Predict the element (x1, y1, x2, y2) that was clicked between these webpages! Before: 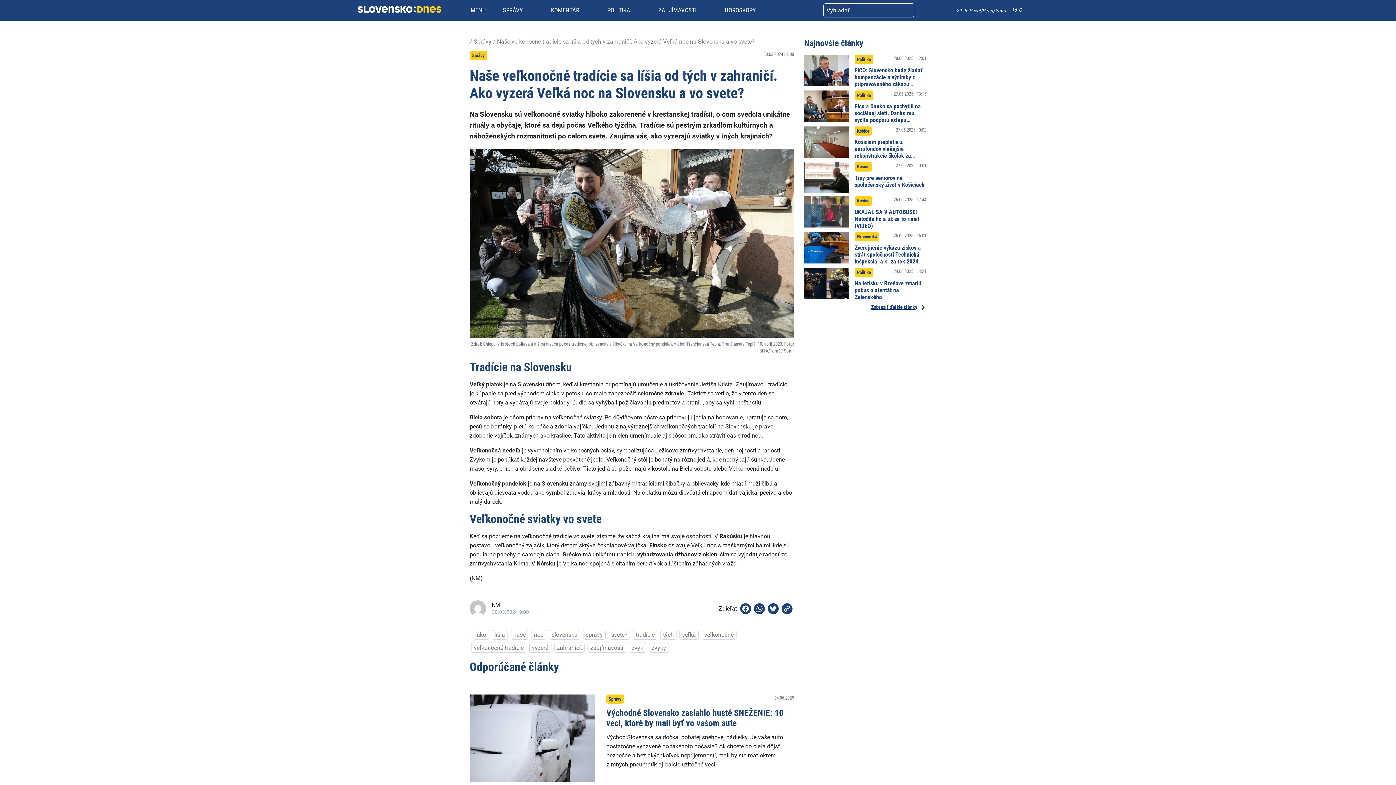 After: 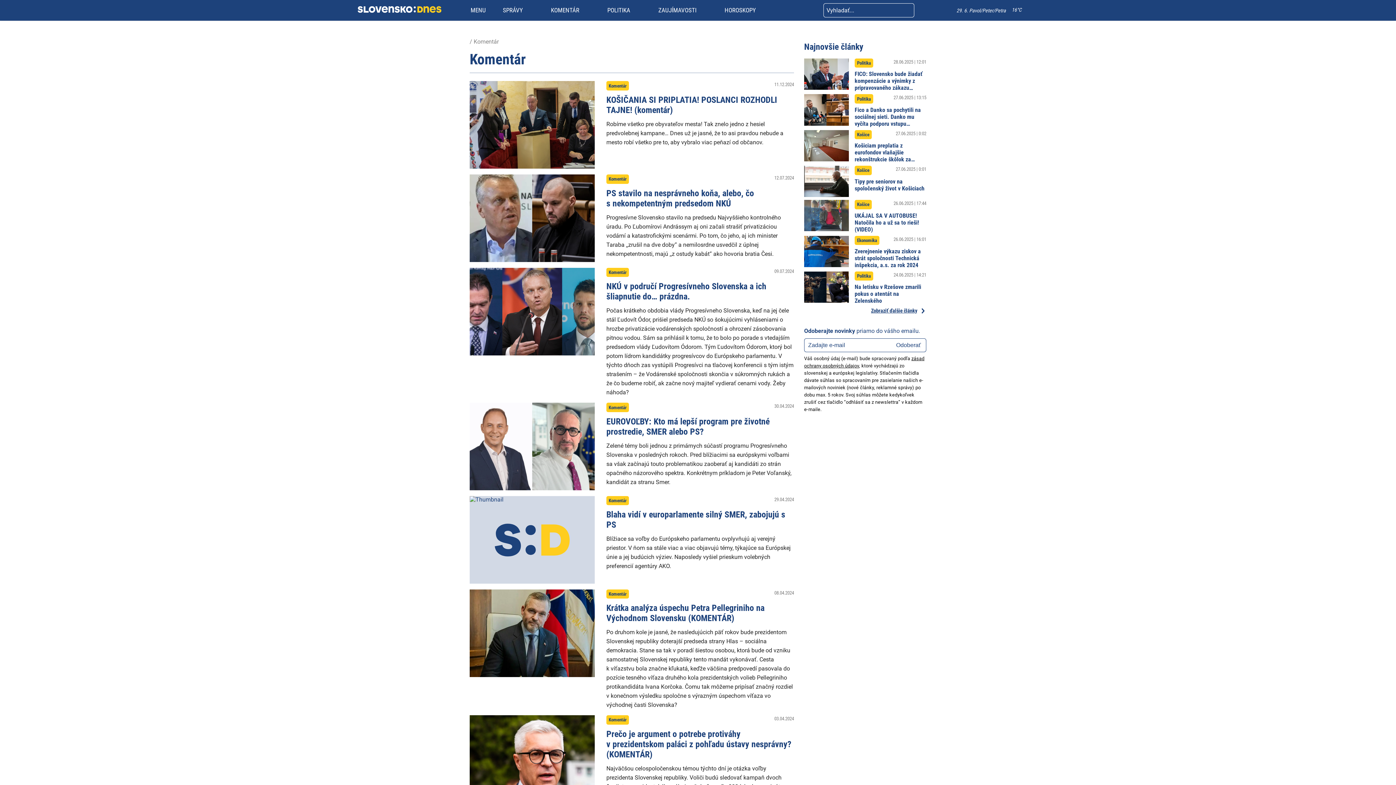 Action: bbox: (551, 6, 579, 13) label: KOMENTÁR